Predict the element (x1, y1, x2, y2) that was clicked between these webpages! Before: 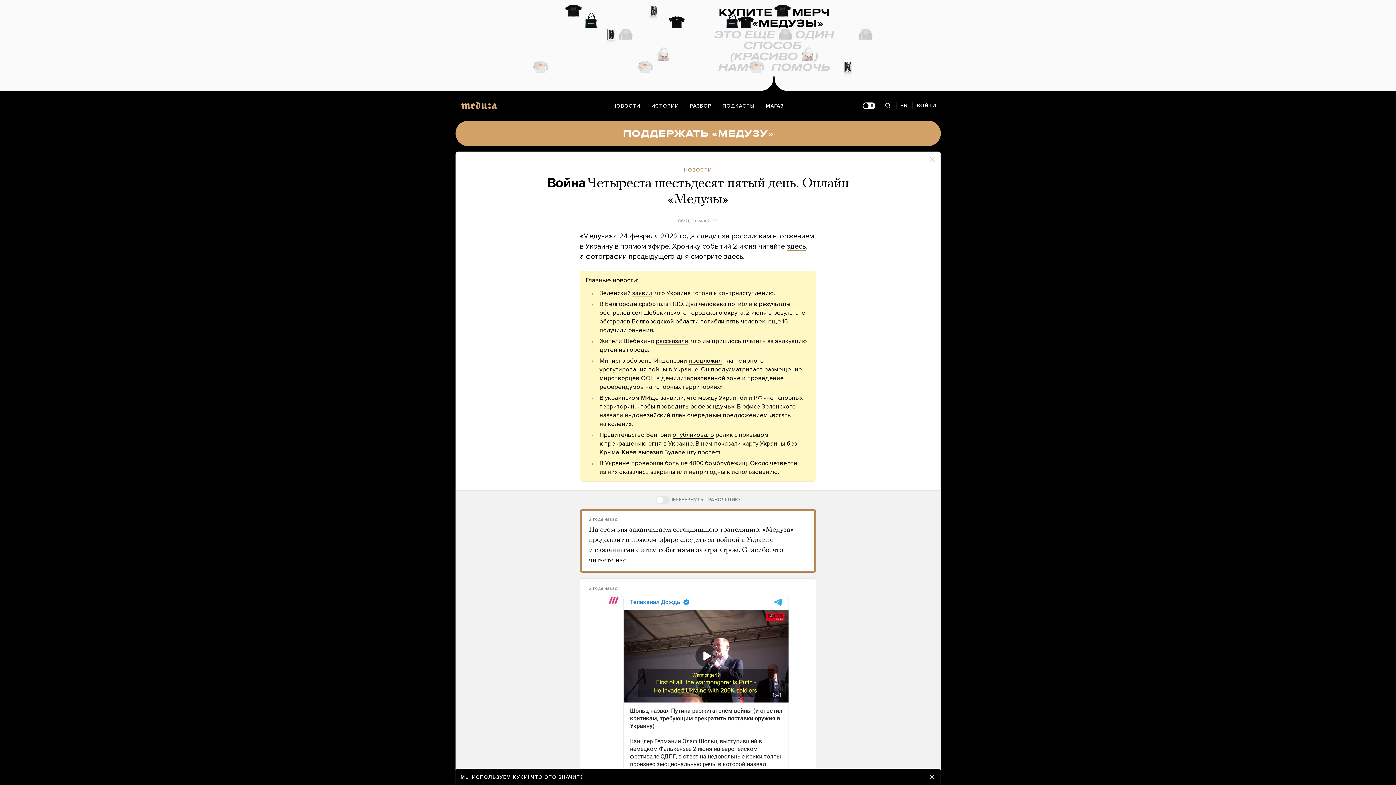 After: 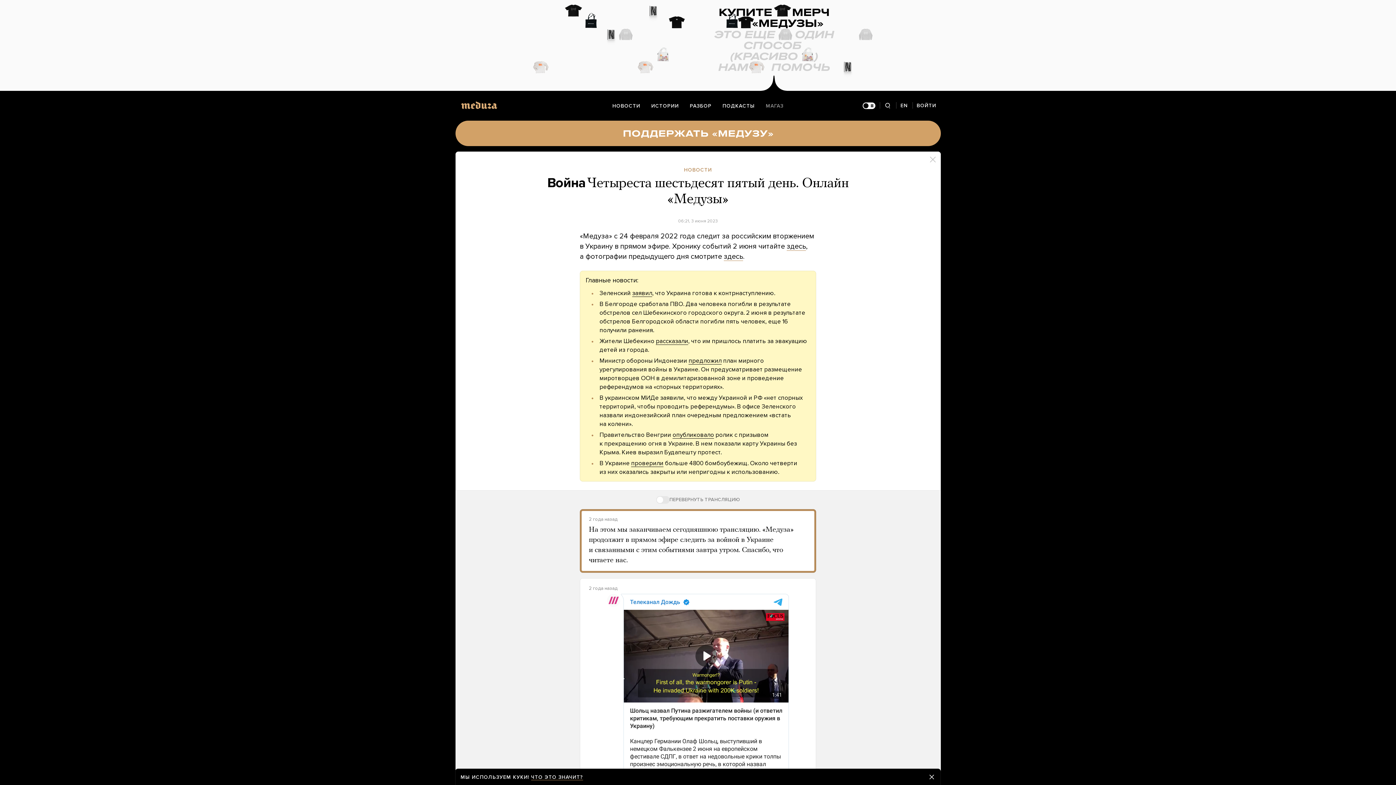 Action: label: МАГАЗ bbox: (760, 97, 789, 114)